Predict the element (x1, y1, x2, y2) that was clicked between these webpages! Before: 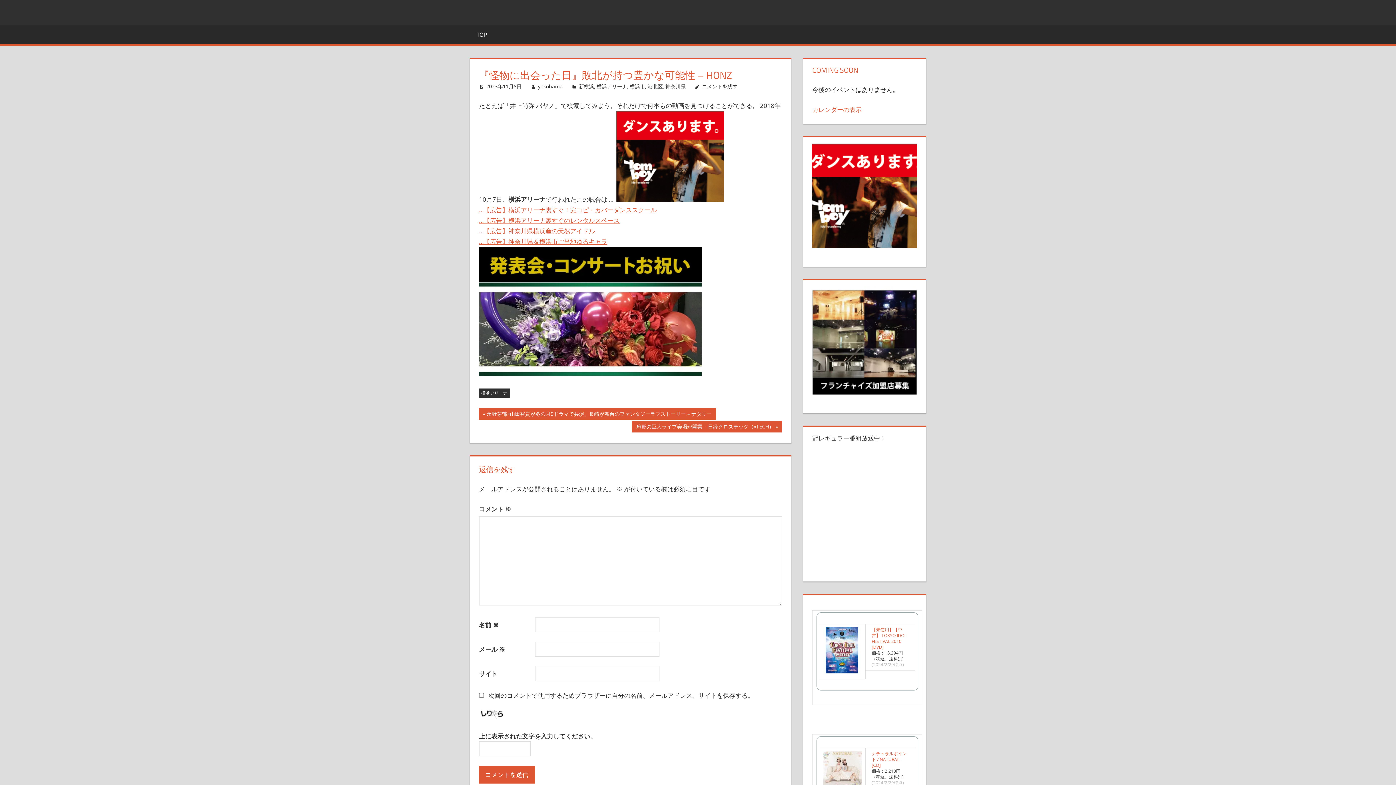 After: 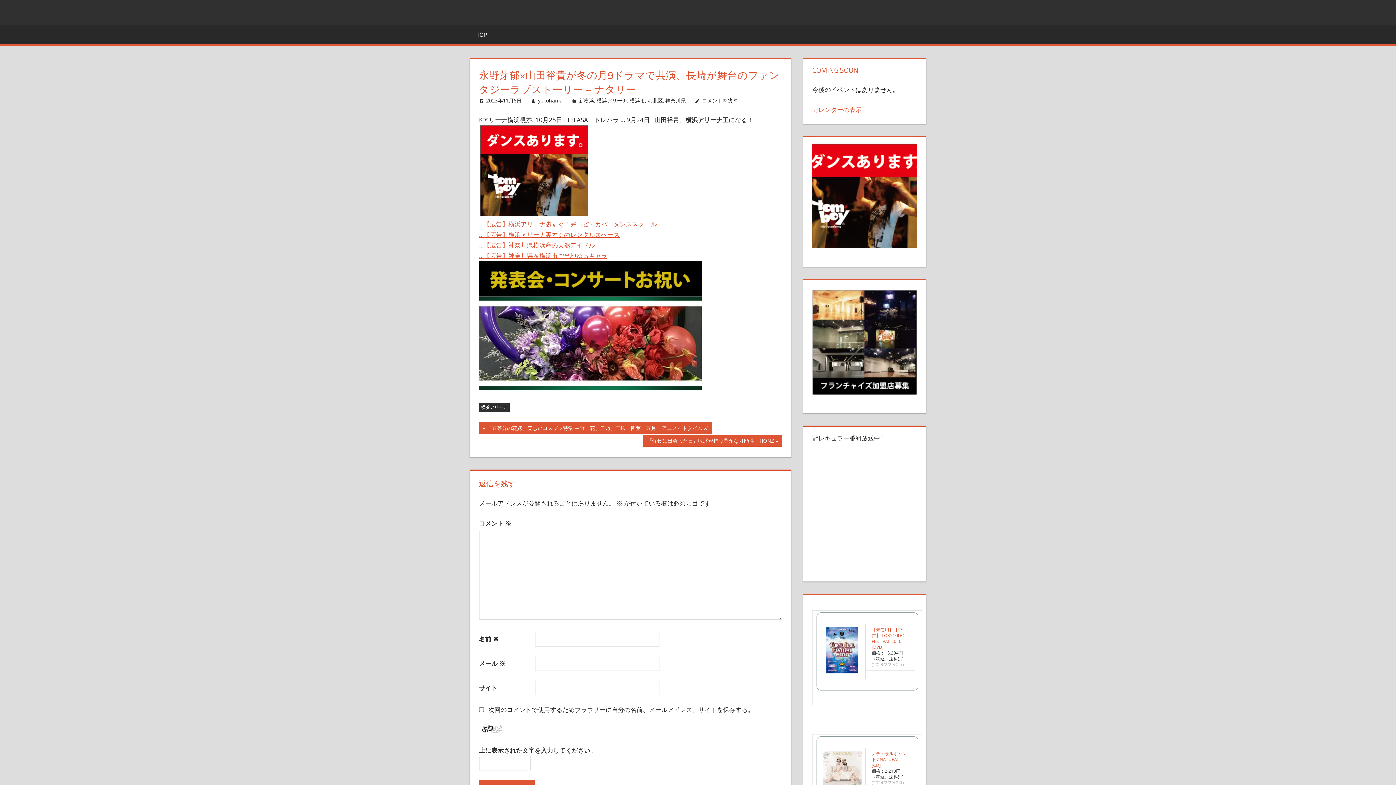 Action: bbox: (479, 408, 715, 419) label: 前の記事:
永野芽郁×山田裕貴が冬の月9ドラマで共演、長崎が舞台のファンタジーラブストーリー – ナタリー